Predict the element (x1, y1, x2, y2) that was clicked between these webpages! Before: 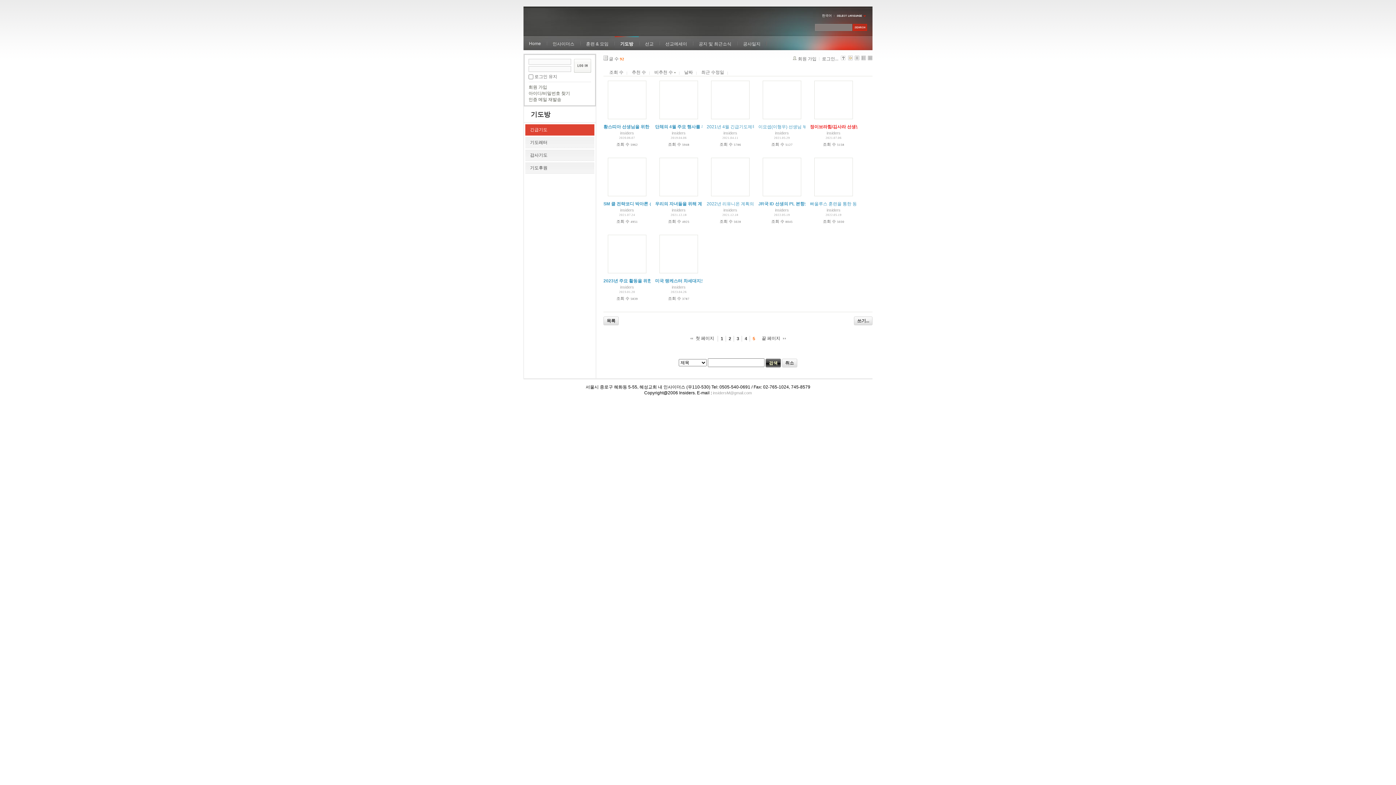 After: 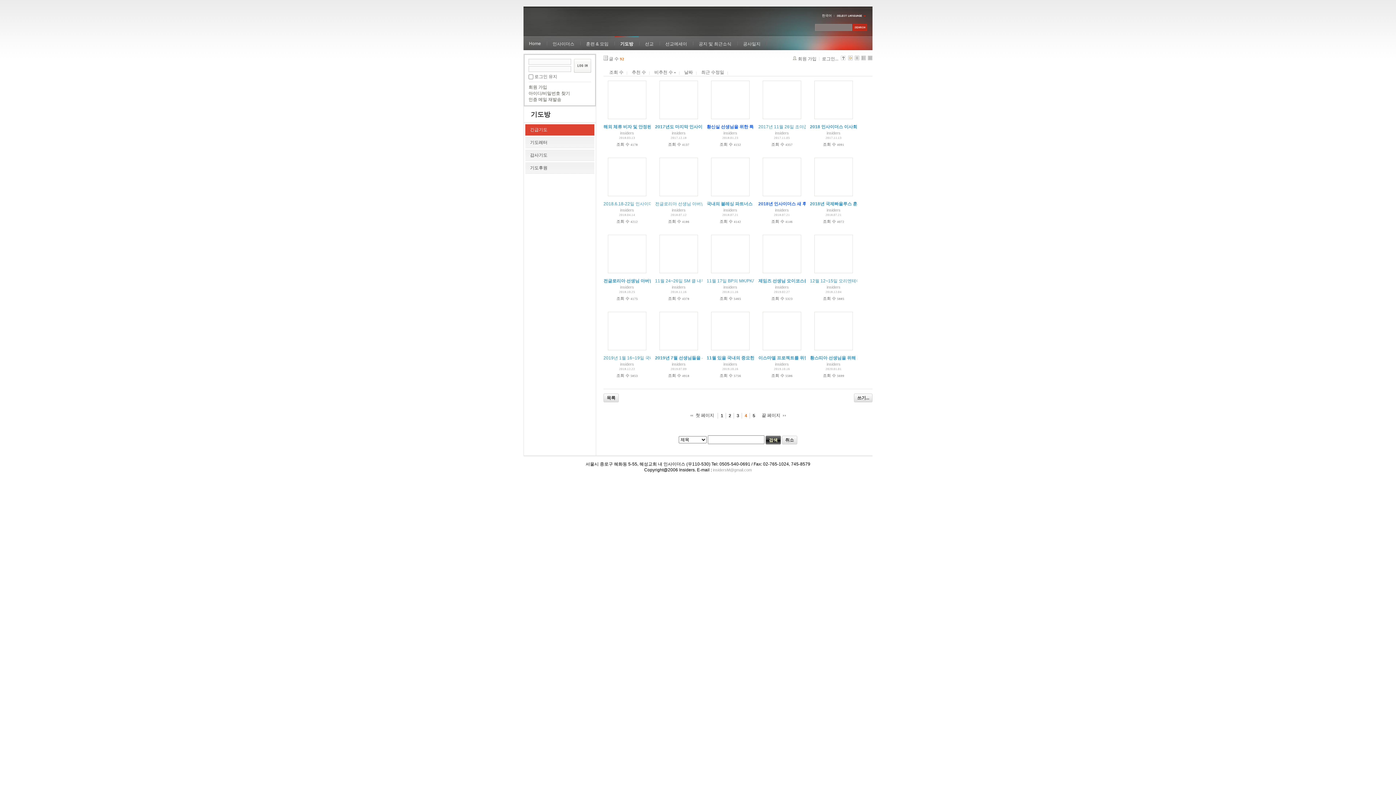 Action: label: 4 bbox: (741, 335, 751, 341)